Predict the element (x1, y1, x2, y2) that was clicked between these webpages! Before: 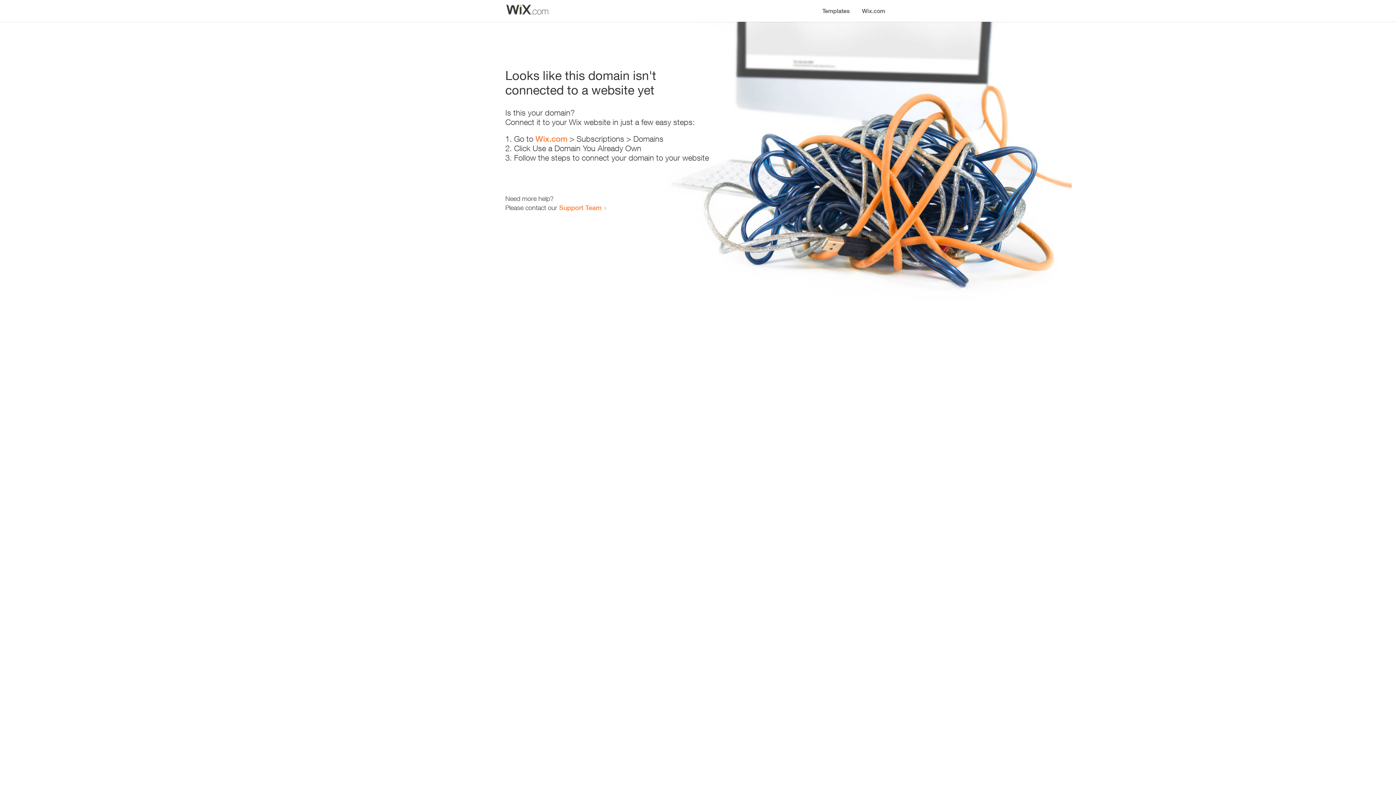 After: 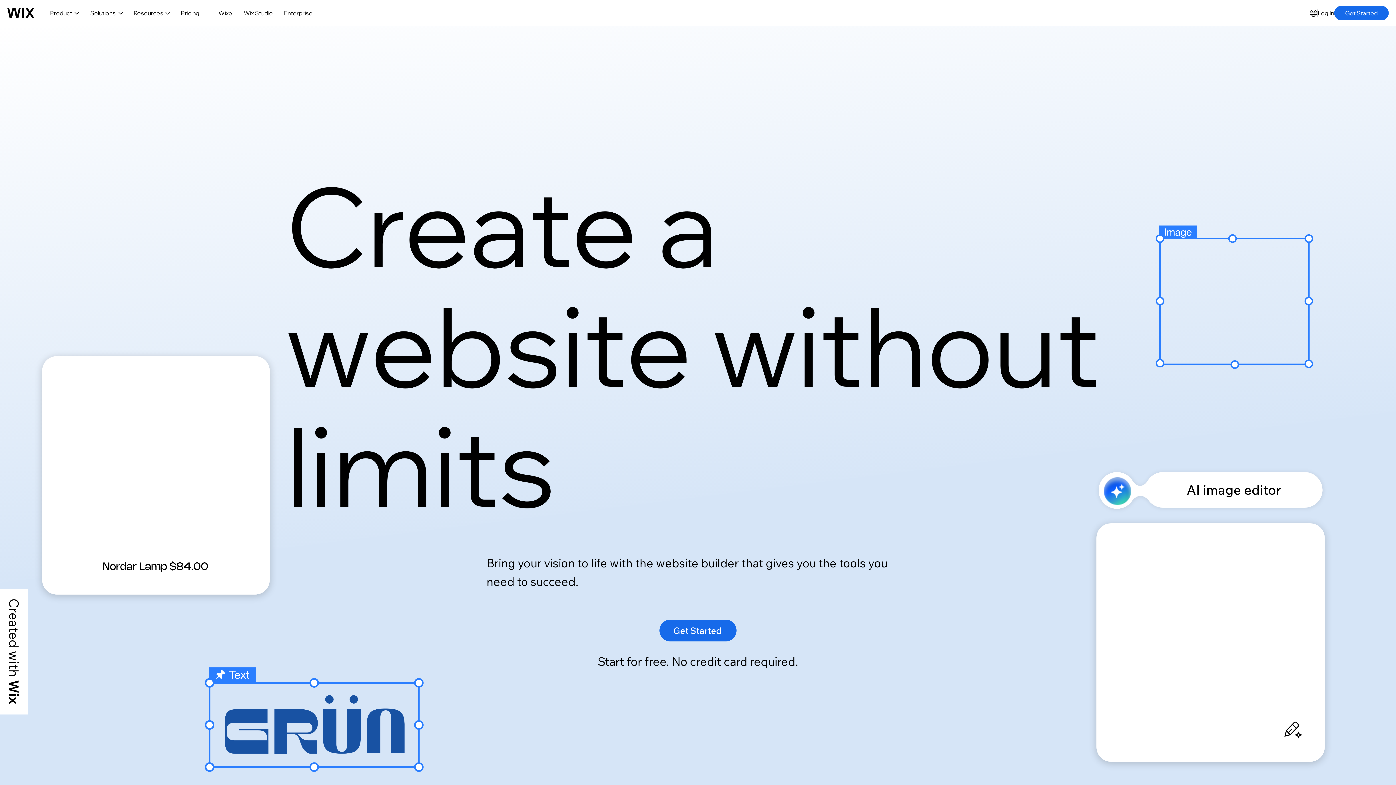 Action: bbox: (535, 134, 567, 143) label: Wix.com